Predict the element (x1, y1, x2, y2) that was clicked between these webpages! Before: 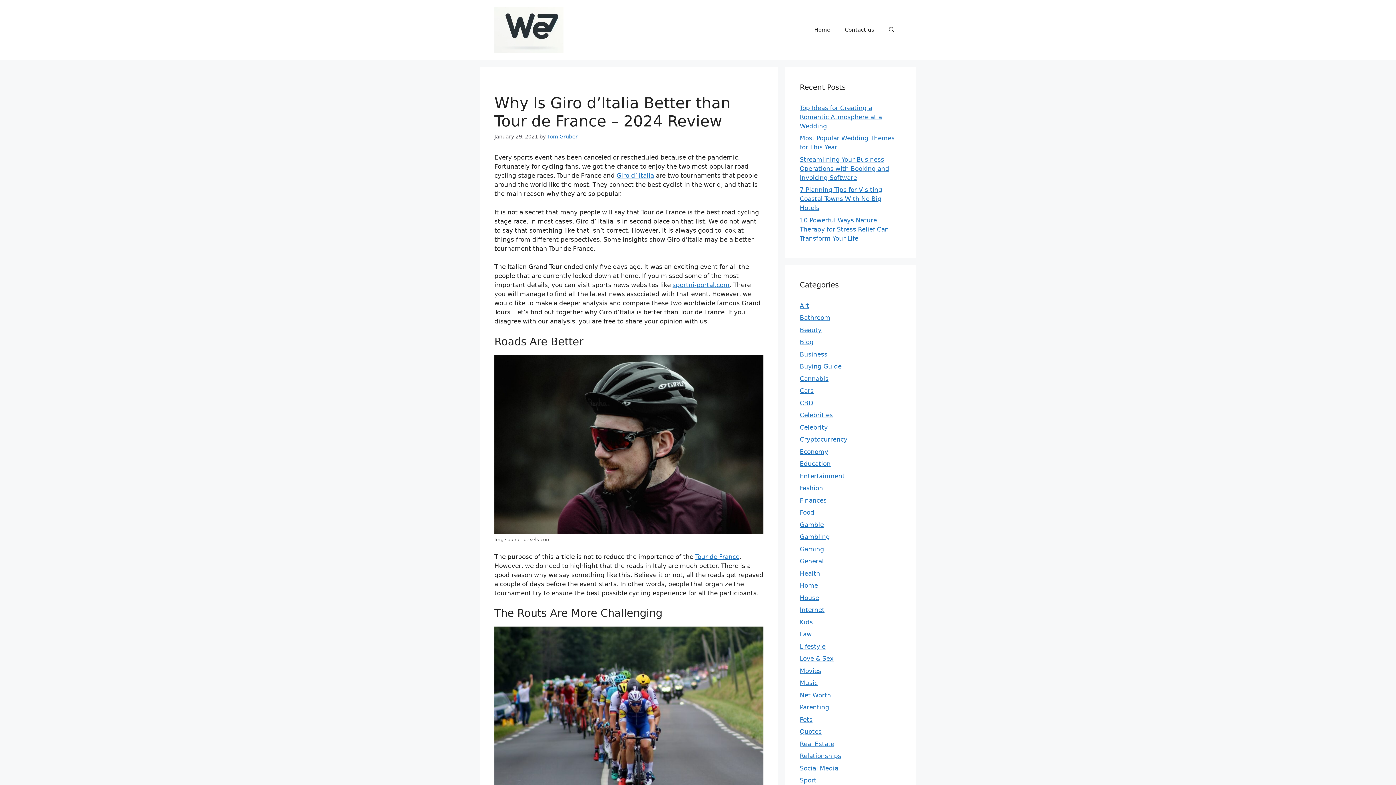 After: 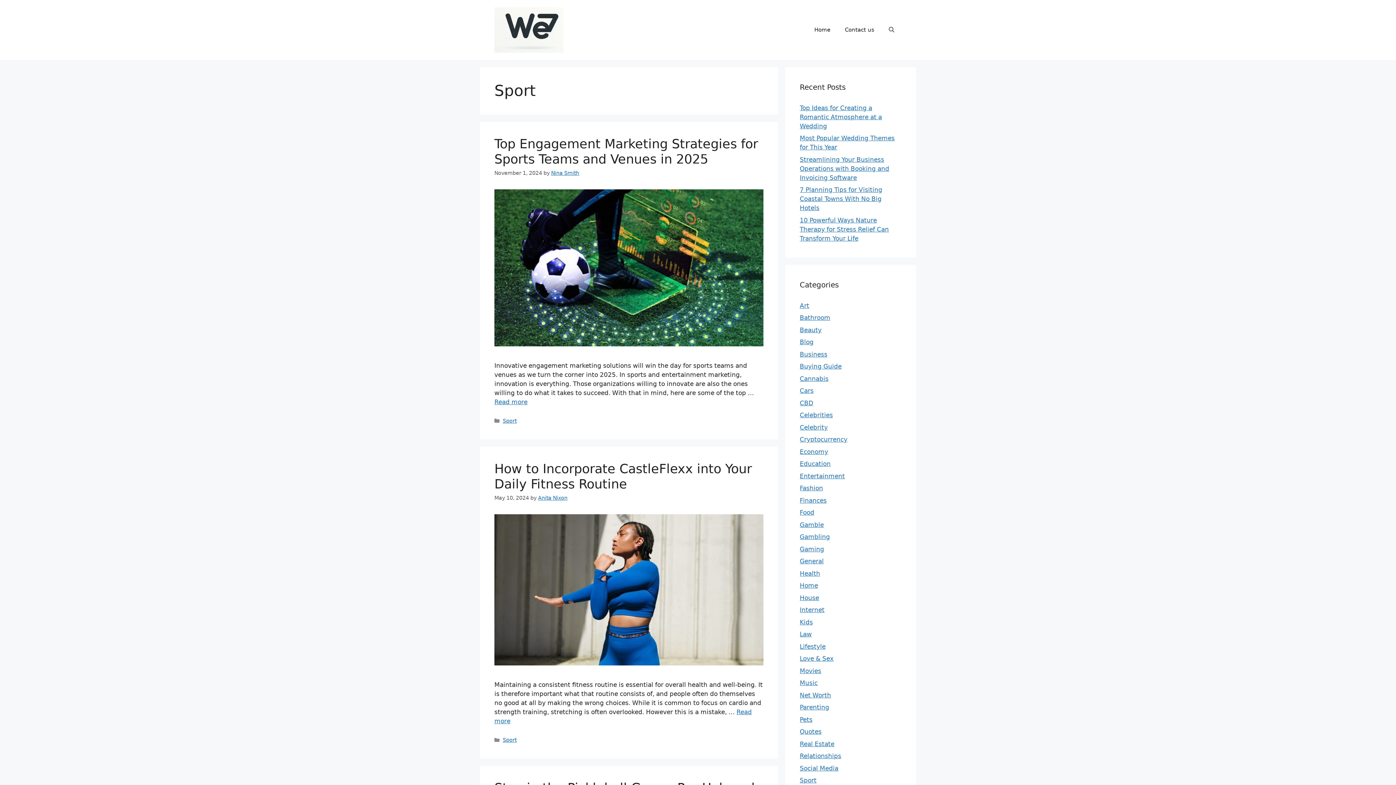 Action: bbox: (800, 777, 816, 784) label: Sport